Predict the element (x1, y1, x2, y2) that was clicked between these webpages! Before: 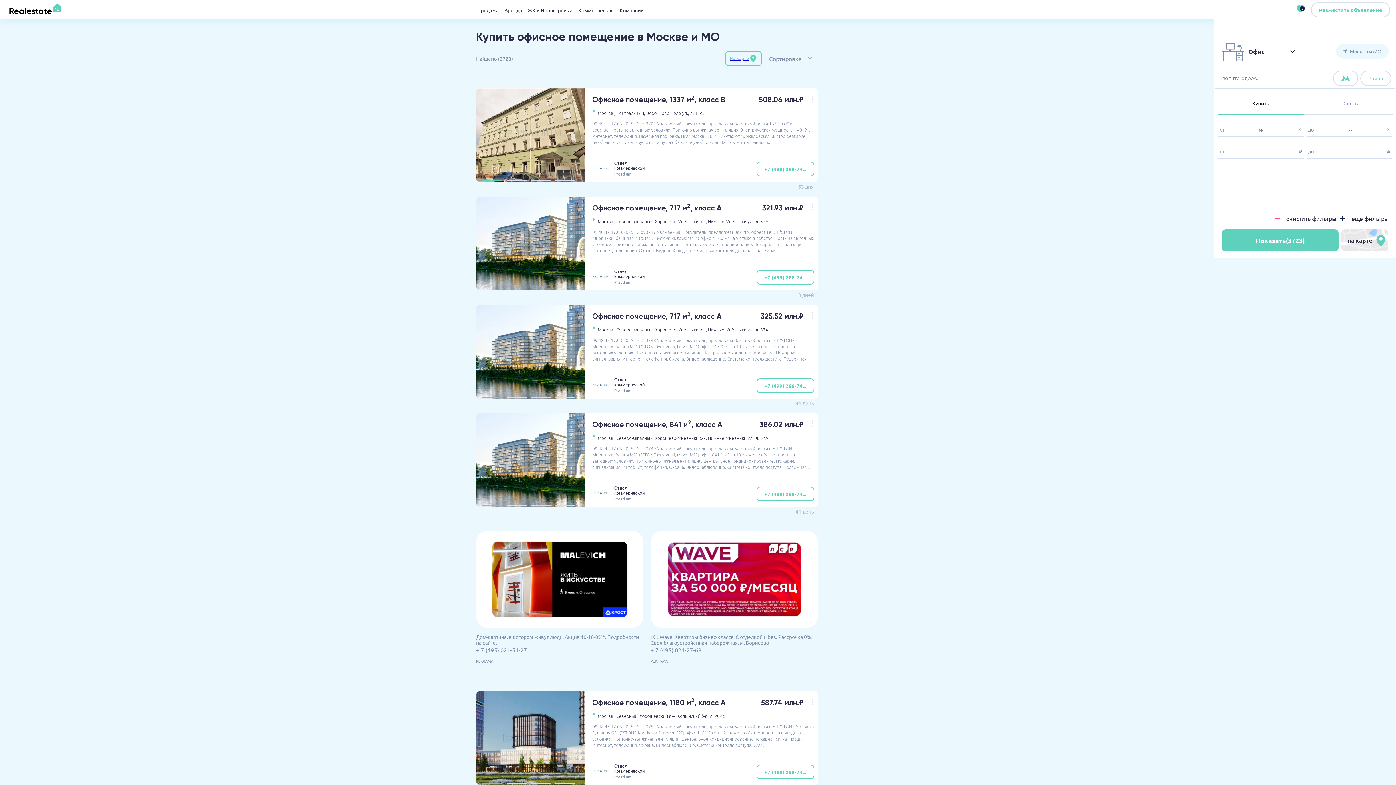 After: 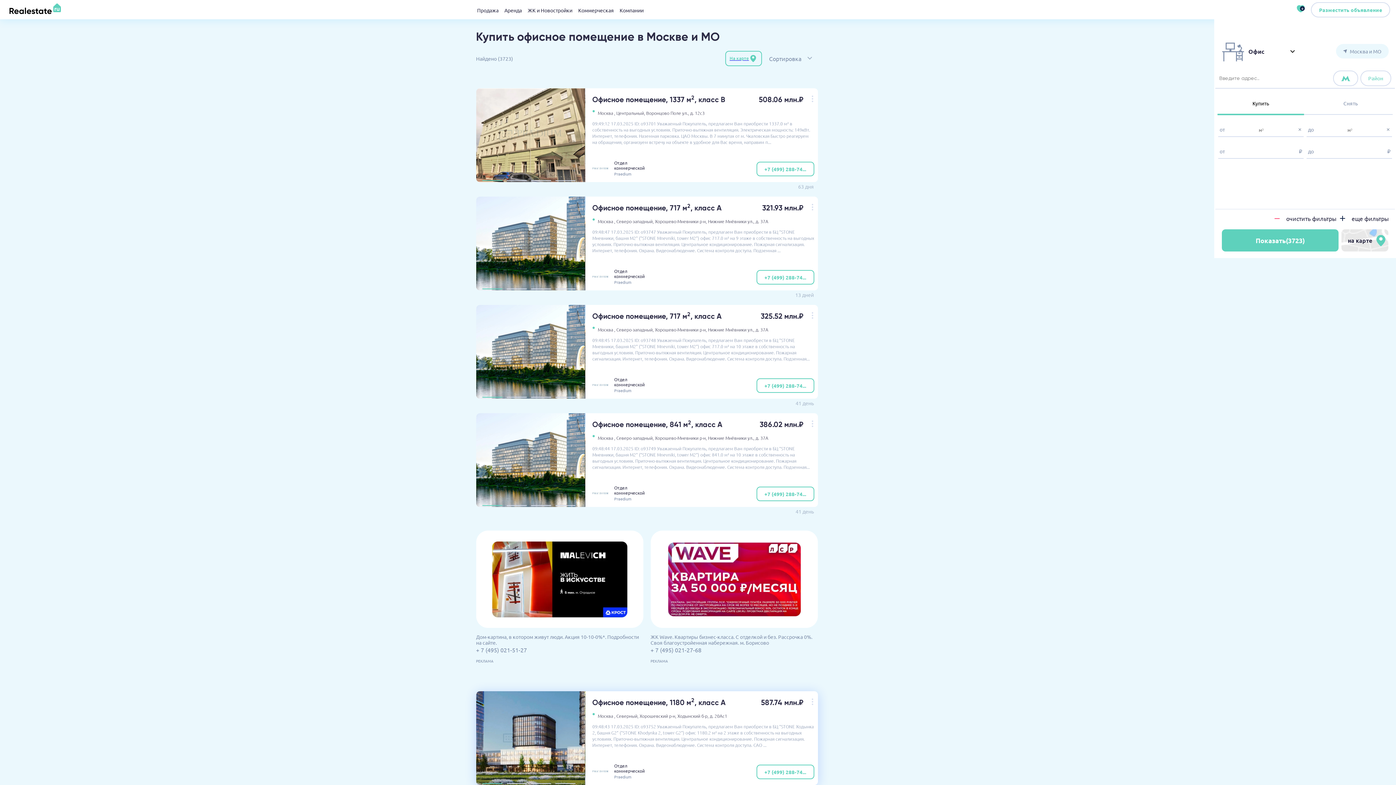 Action: bbox: (476, 691, 818, 785) label: slide 2 of 4
Офисное помещение, 1180 м2, класс A
587.74 млн.₽
В избранное
Москва , Северный, Хорошевский р-н, Ходынский б-р, д. 20Ас1
09:48:43 17.03.2025 ID: o93752 Уважаемый Покупатель, предлагаем Вам приобрести в БЦ "STONE Ходынка 2, башня G2" ("STONE Khodynka 2, tower G2") офис 1180.2 м² на 2 этаже в собственность на выгодных условиях. Приточно-вытяжная вентиляция. Центральное кондиционирование. Пожарная сигнализация. Интернет, телефония. Охрана. Видеонаблюдение. Система контроля доступа. САО ...
Отдел коммерческой недвижимости
Praedium
+7 (499) 288-74...
63 дня